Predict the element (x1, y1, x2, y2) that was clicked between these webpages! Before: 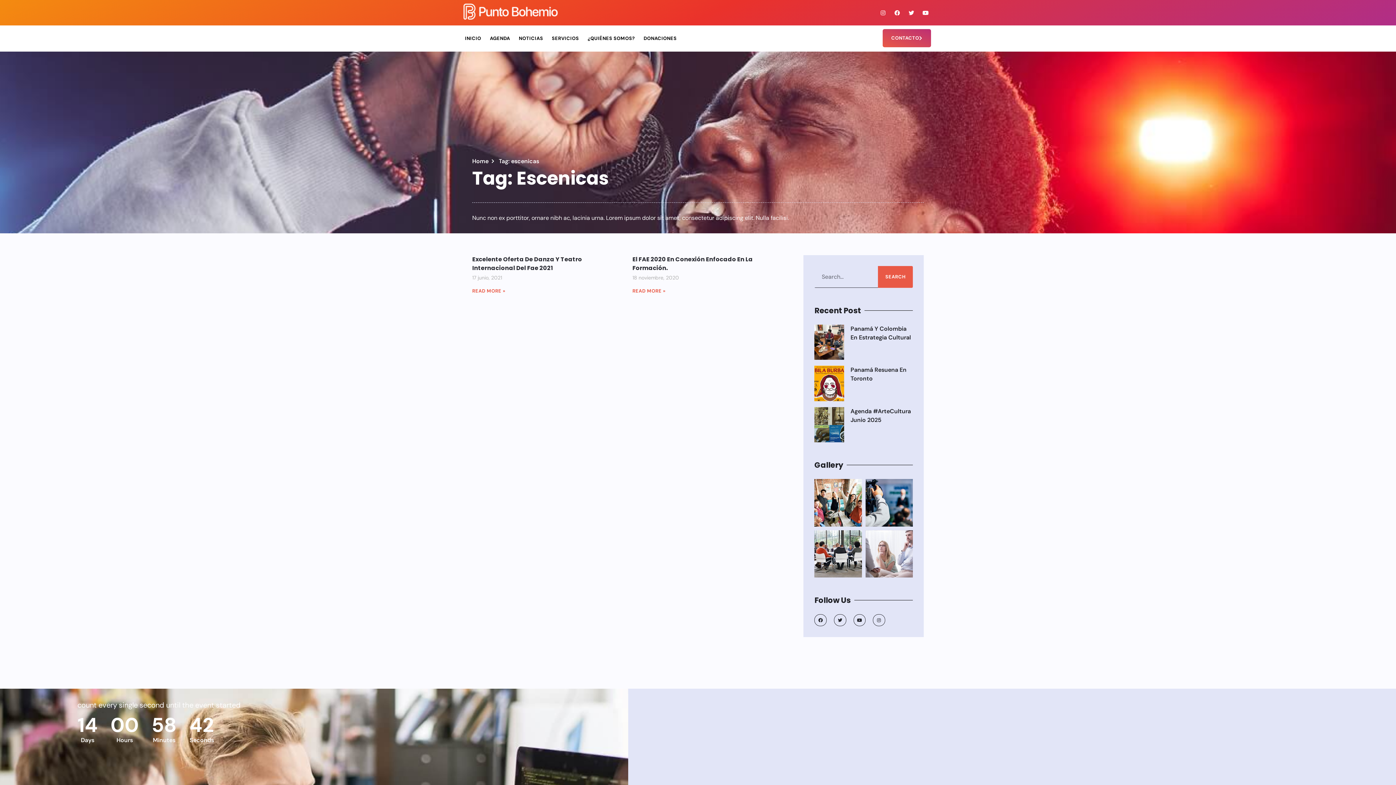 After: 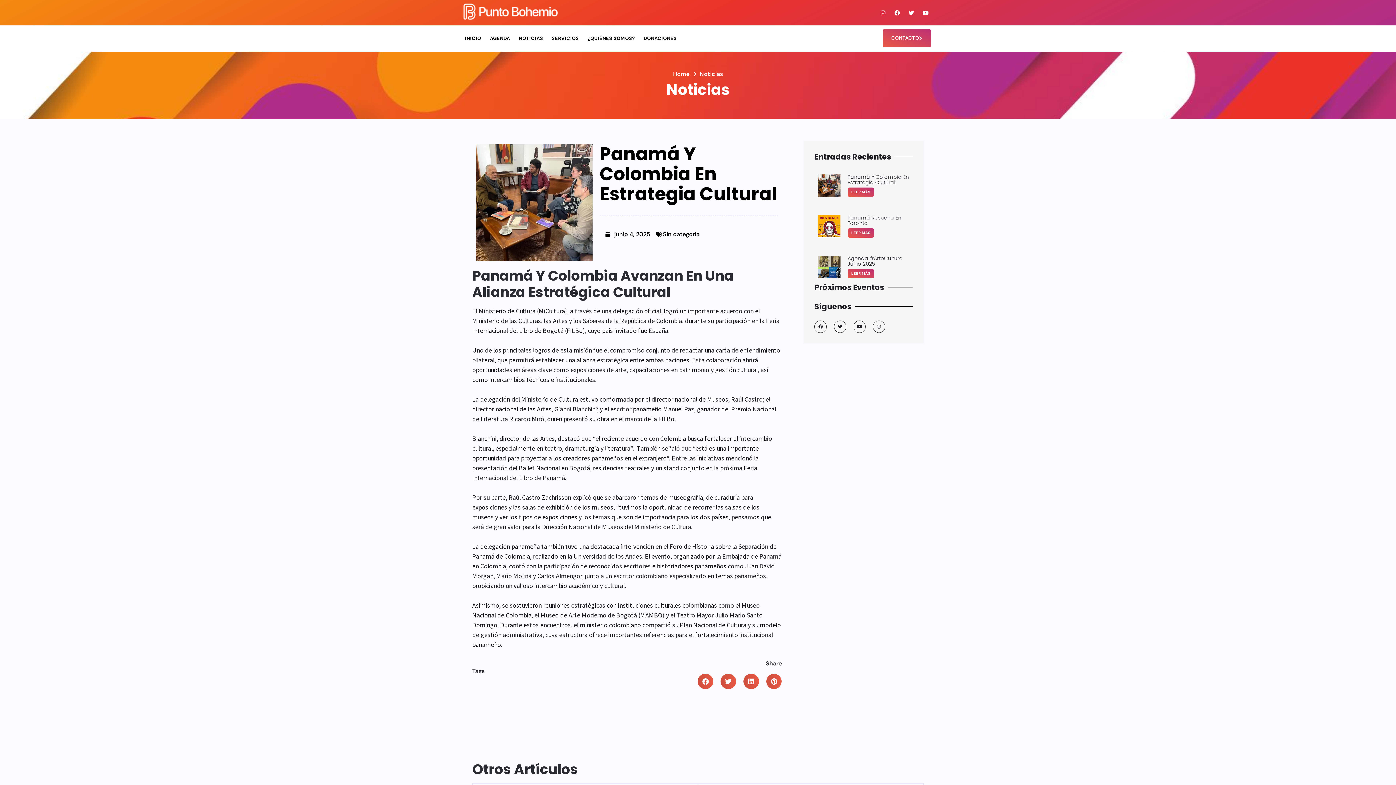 Action: bbox: (814, 324, 844, 360)